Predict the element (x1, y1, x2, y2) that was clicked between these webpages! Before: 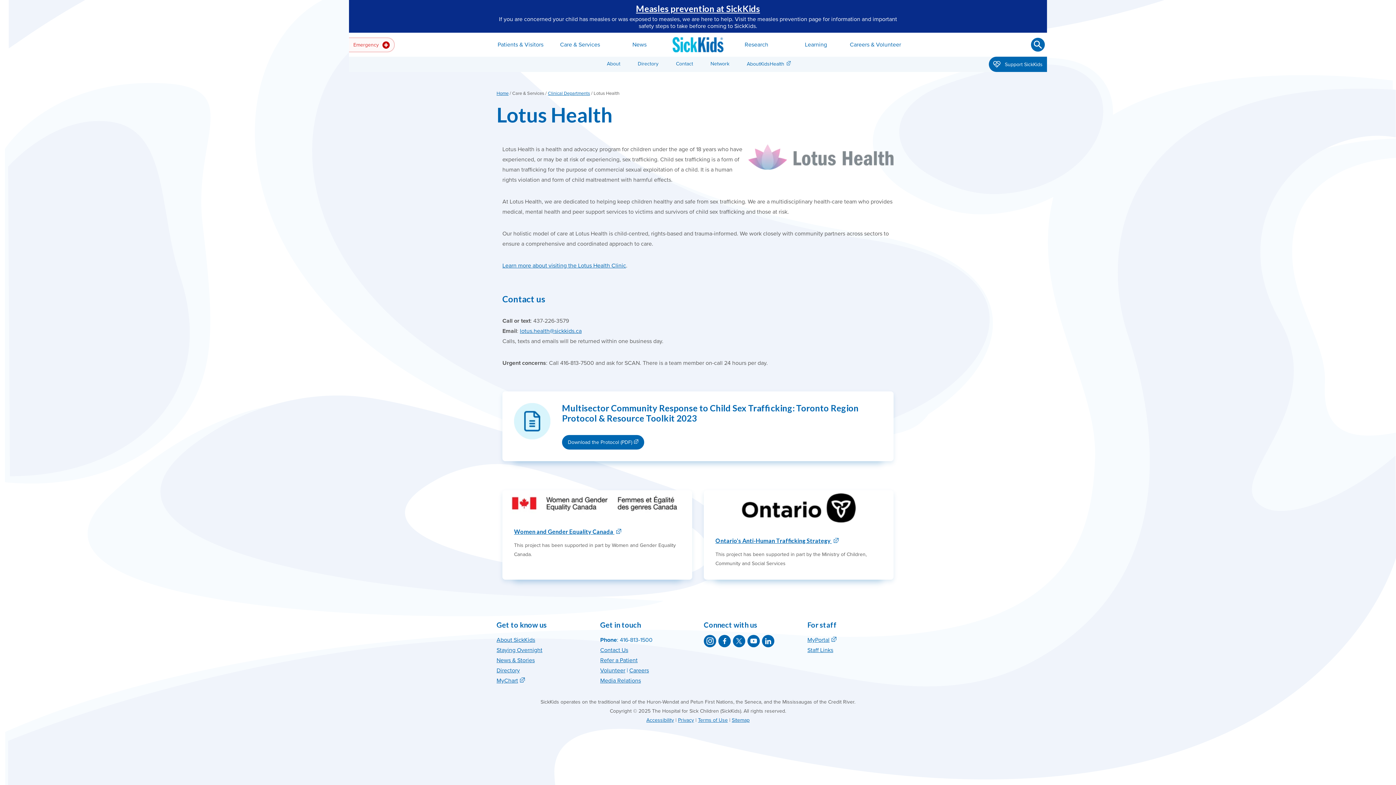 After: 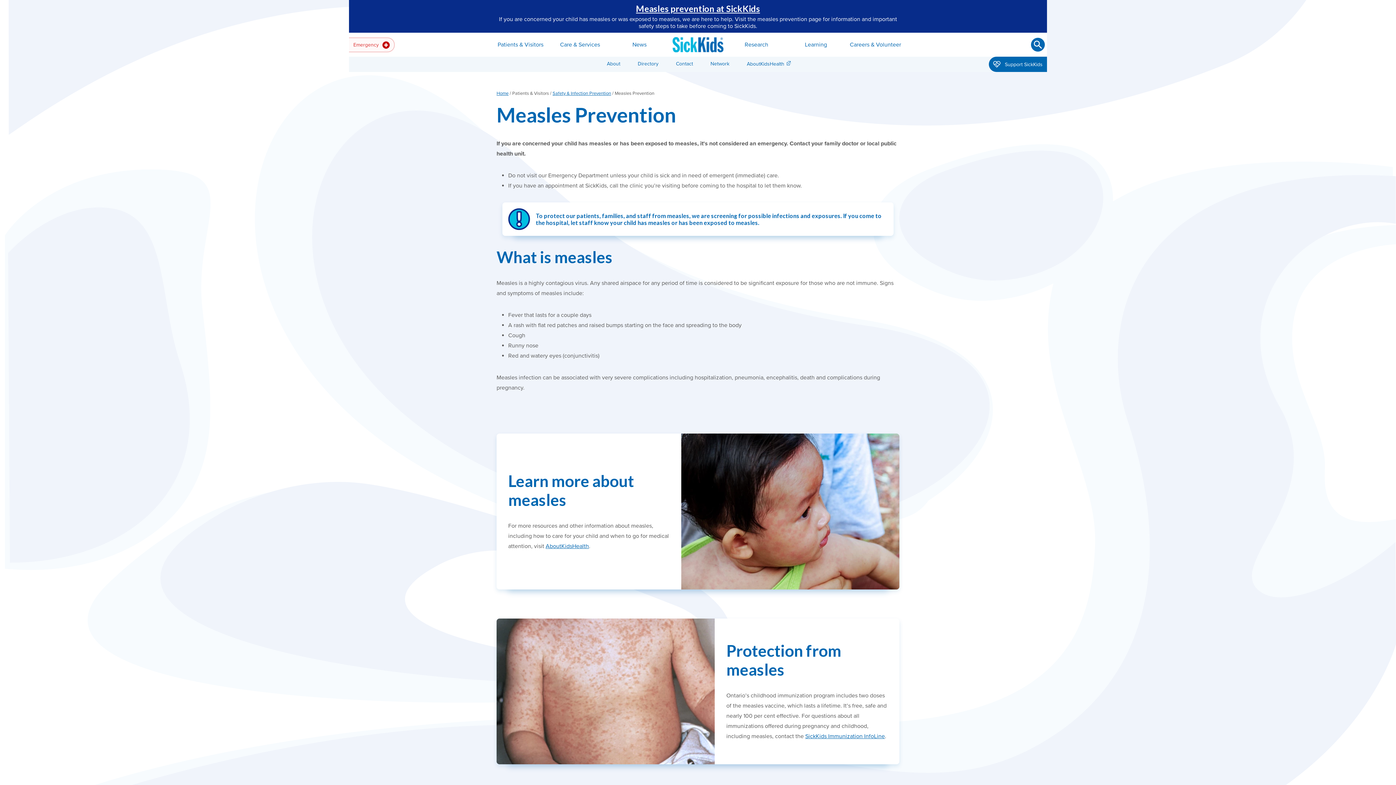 Action: bbox: (632, 1, 763, 16) label: Measles prevention at SickKids